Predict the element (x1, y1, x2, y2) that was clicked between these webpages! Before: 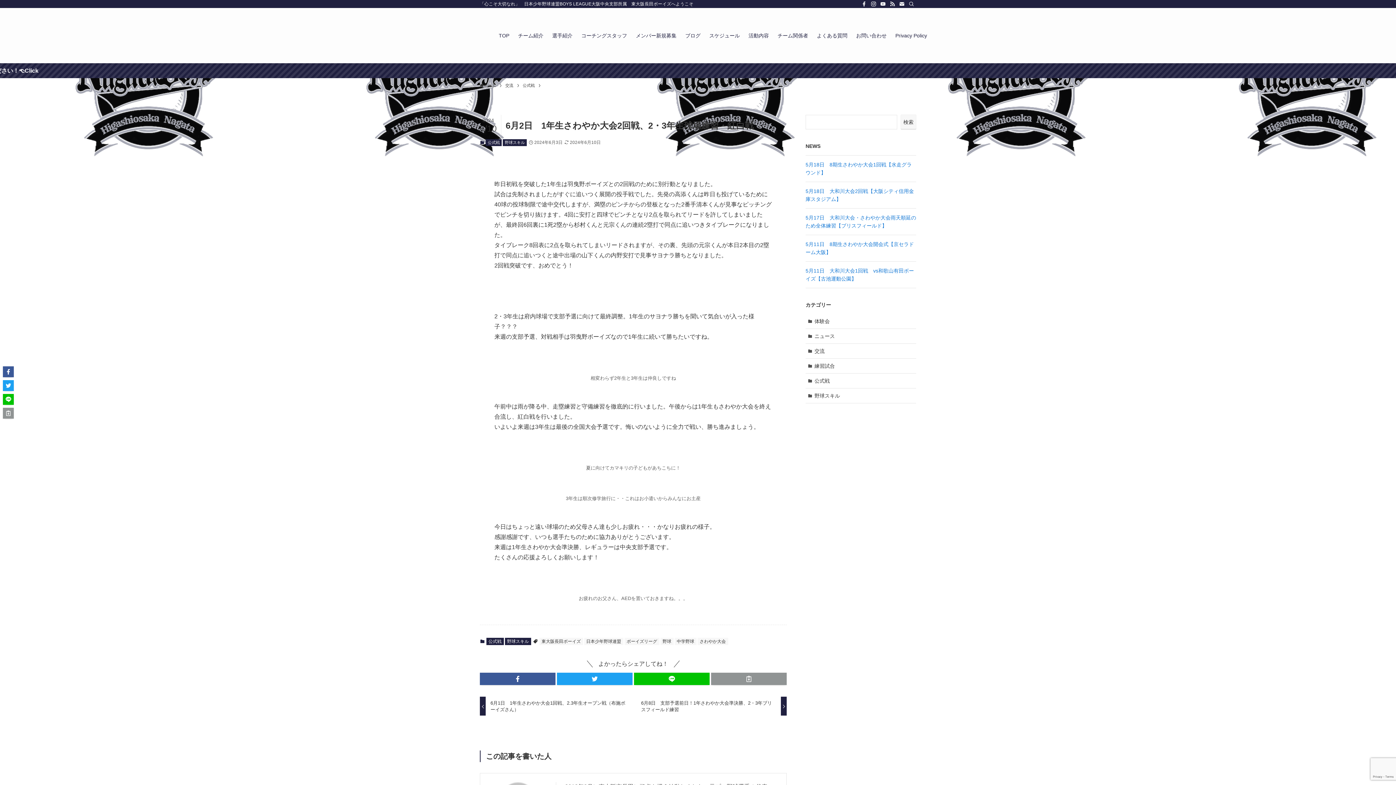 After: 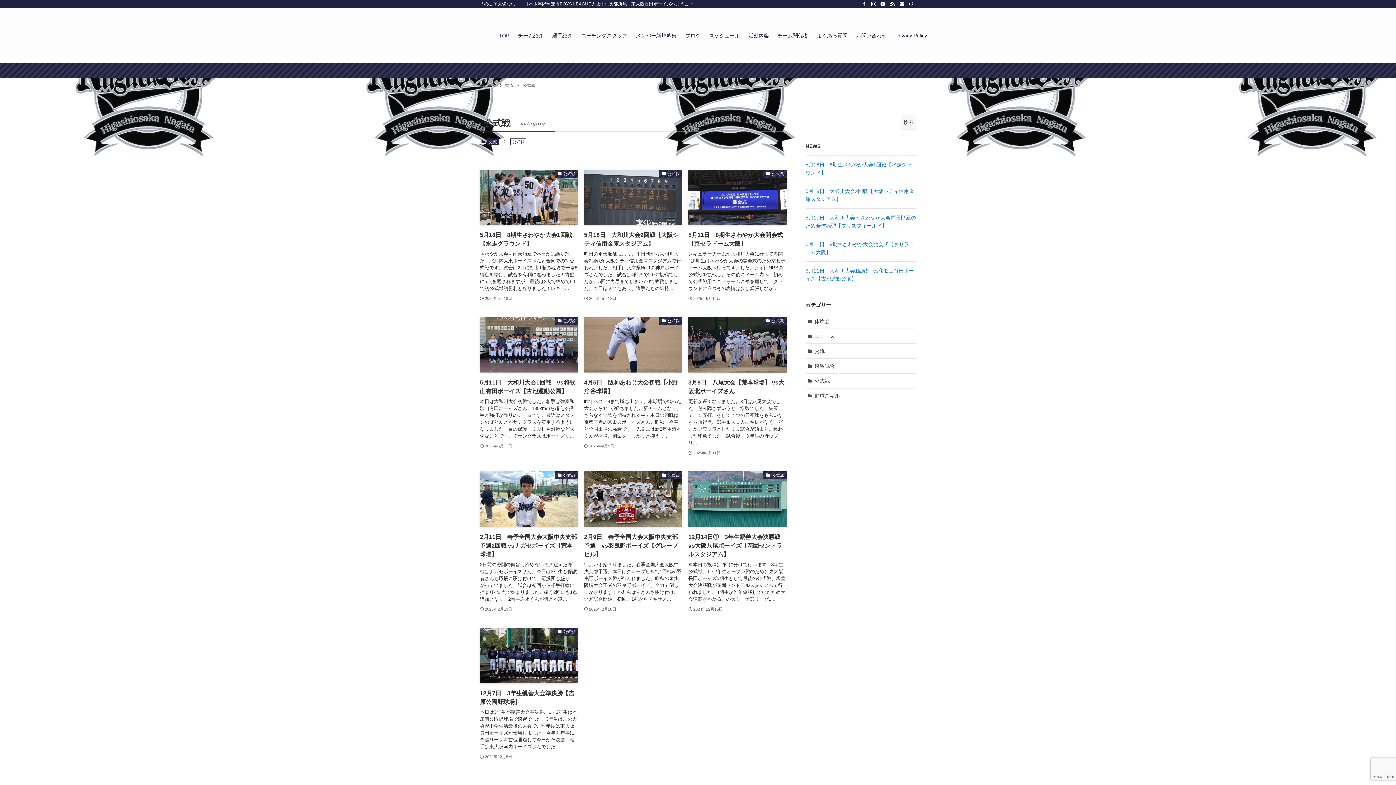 Action: bbox: (805, 373, 916, 388) label: 公式戦